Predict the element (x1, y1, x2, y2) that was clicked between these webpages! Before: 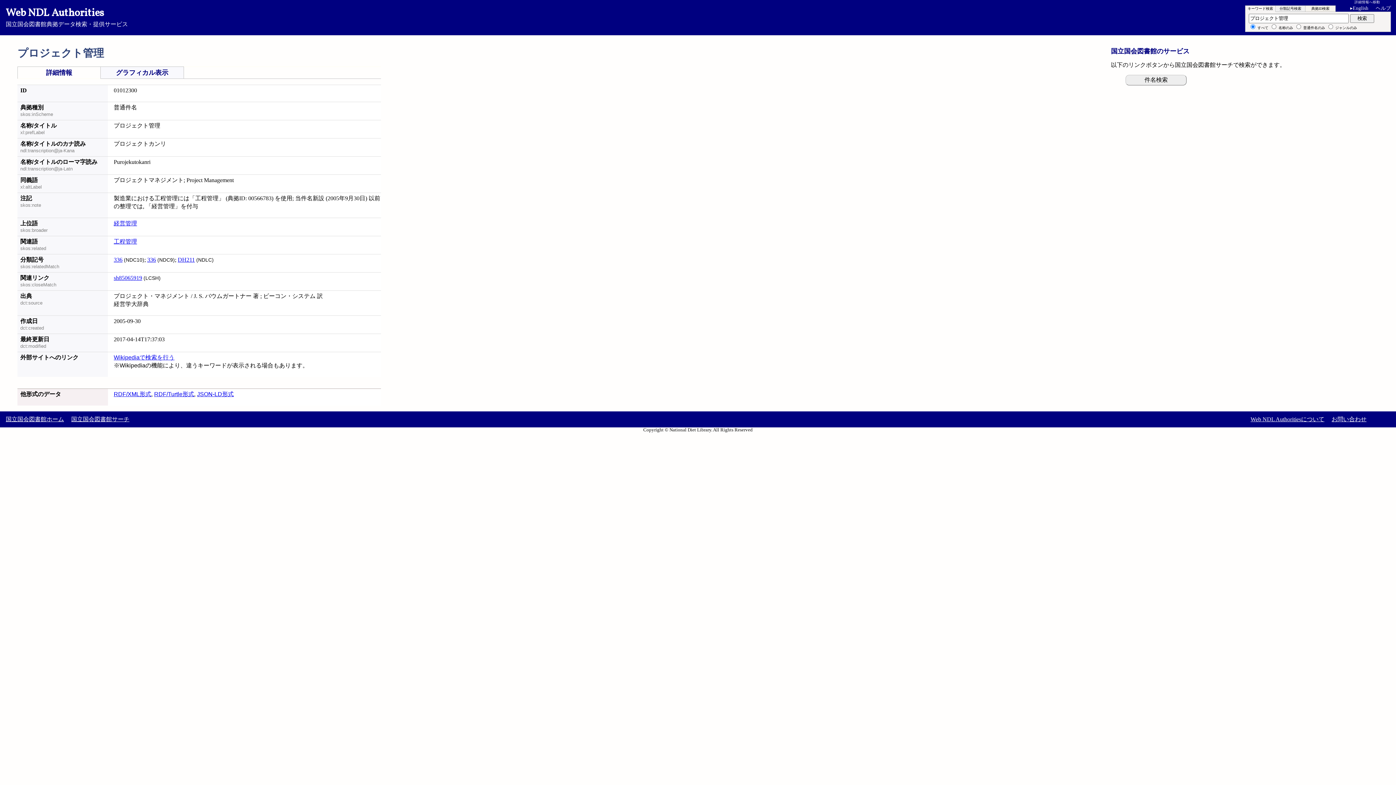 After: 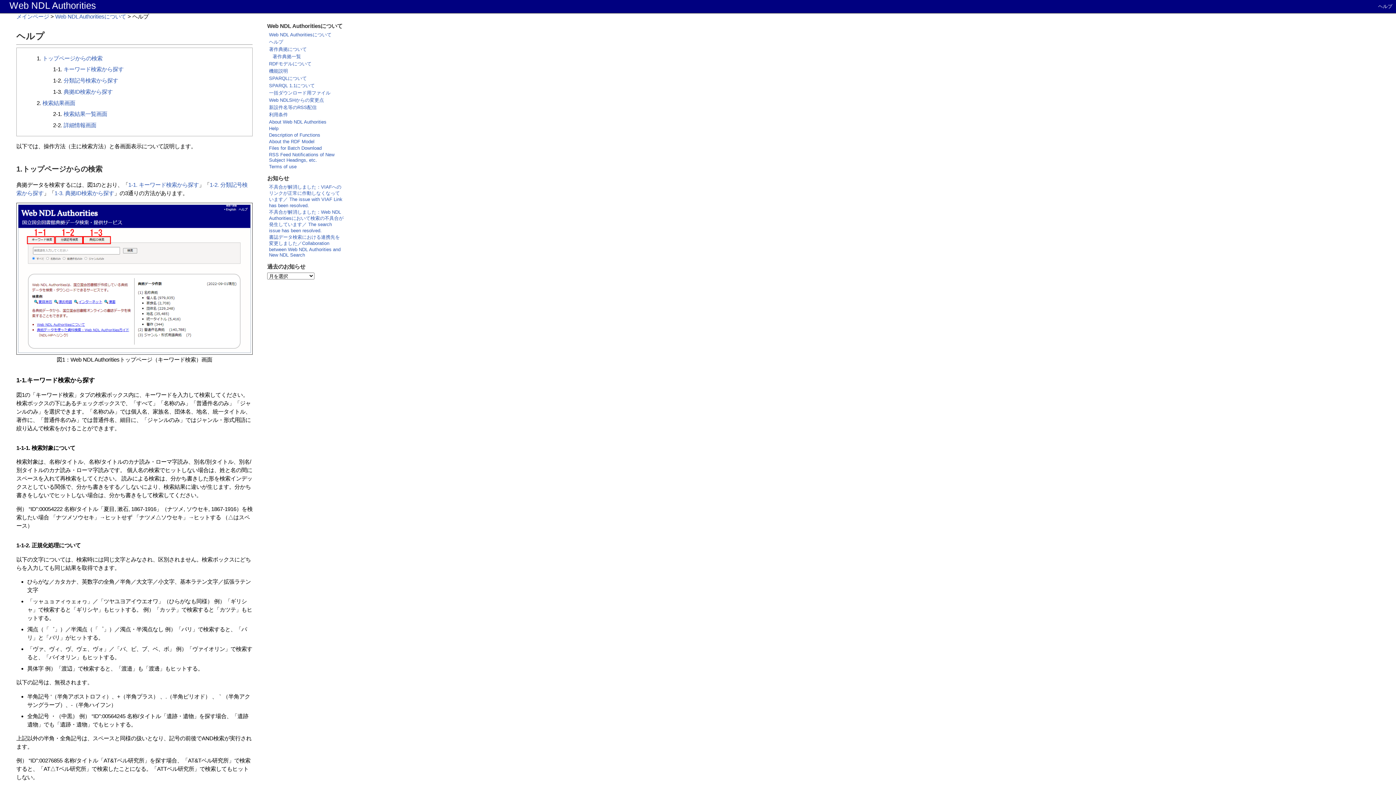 Action: label: ヘルプ bbox: (1376, 5, 1391, 10)